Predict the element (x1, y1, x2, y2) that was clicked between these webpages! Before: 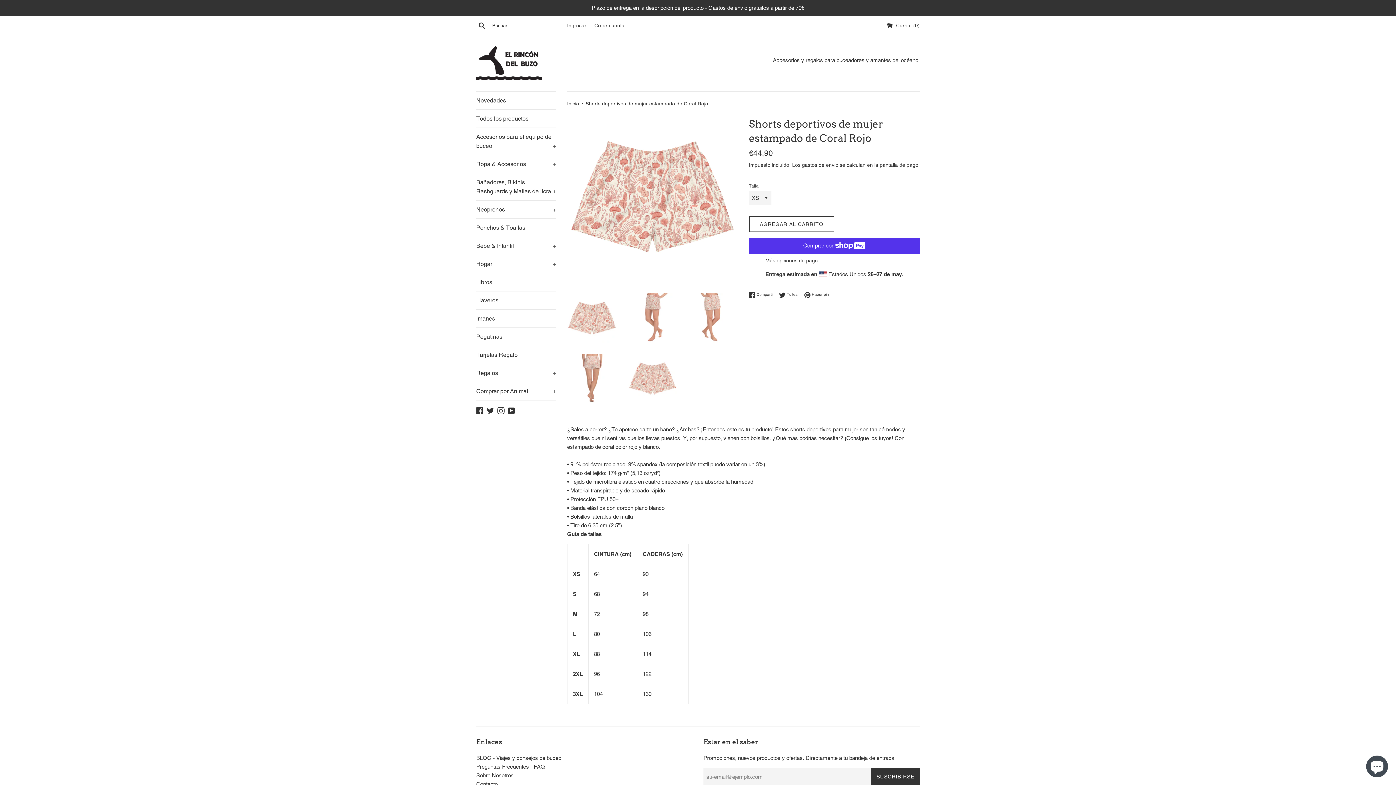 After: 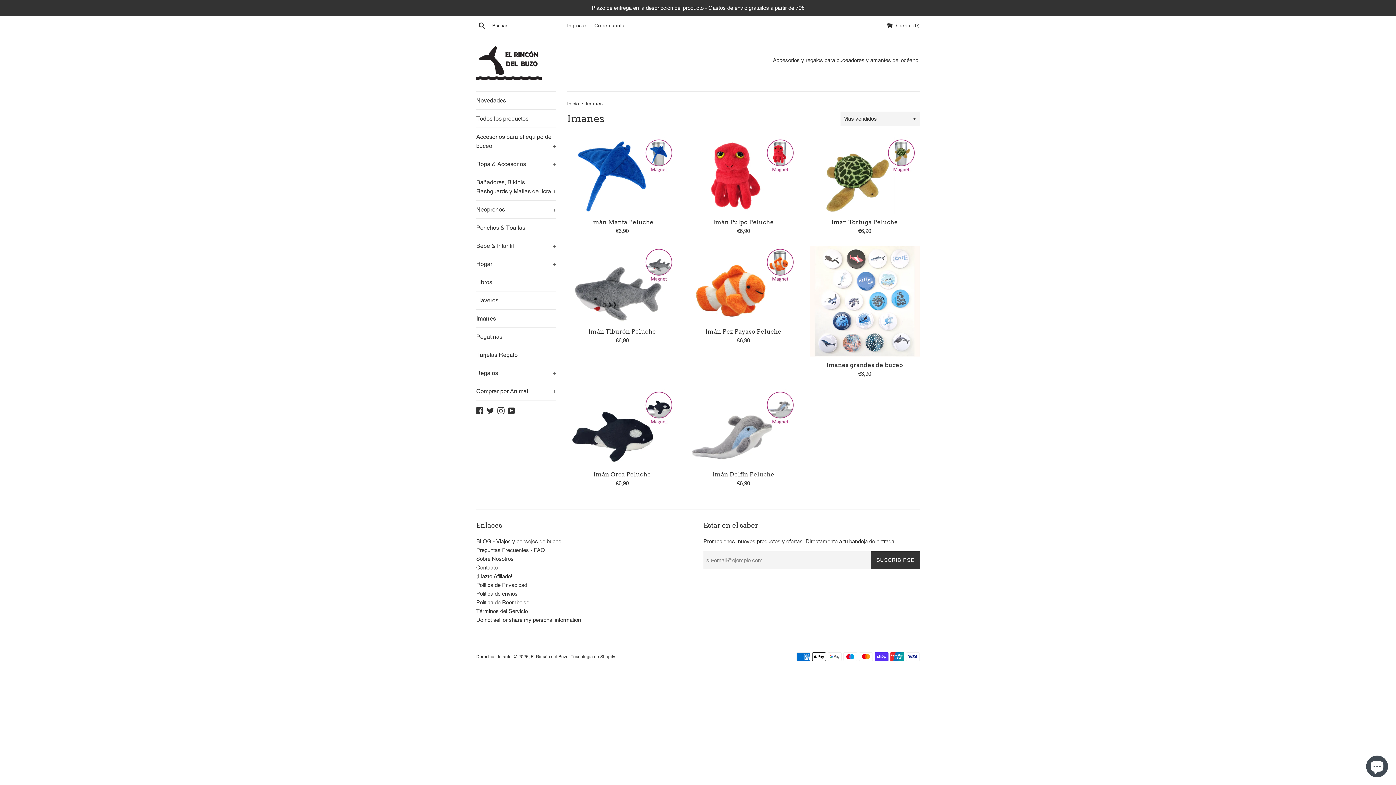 Action: label: Imanes bbox: (476, 309, 556, 327)